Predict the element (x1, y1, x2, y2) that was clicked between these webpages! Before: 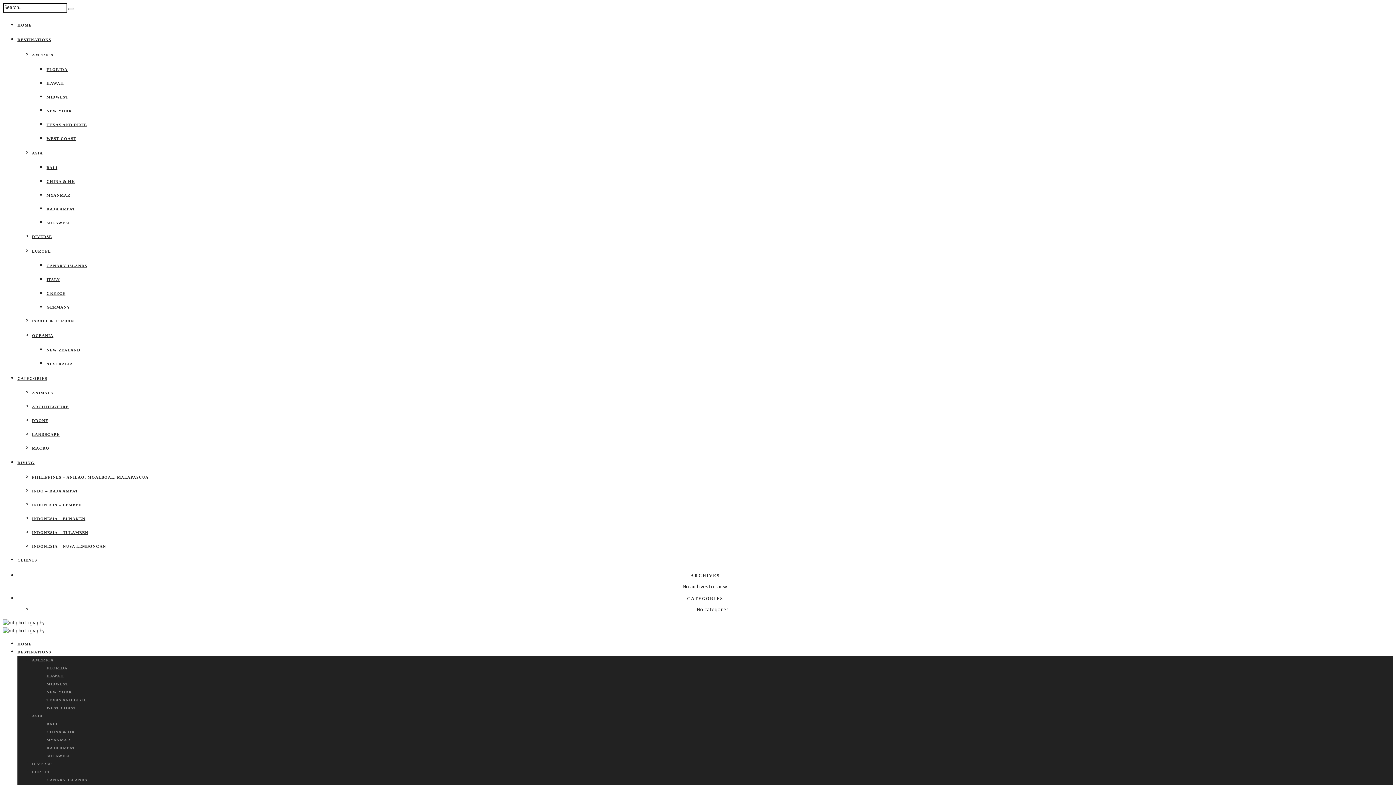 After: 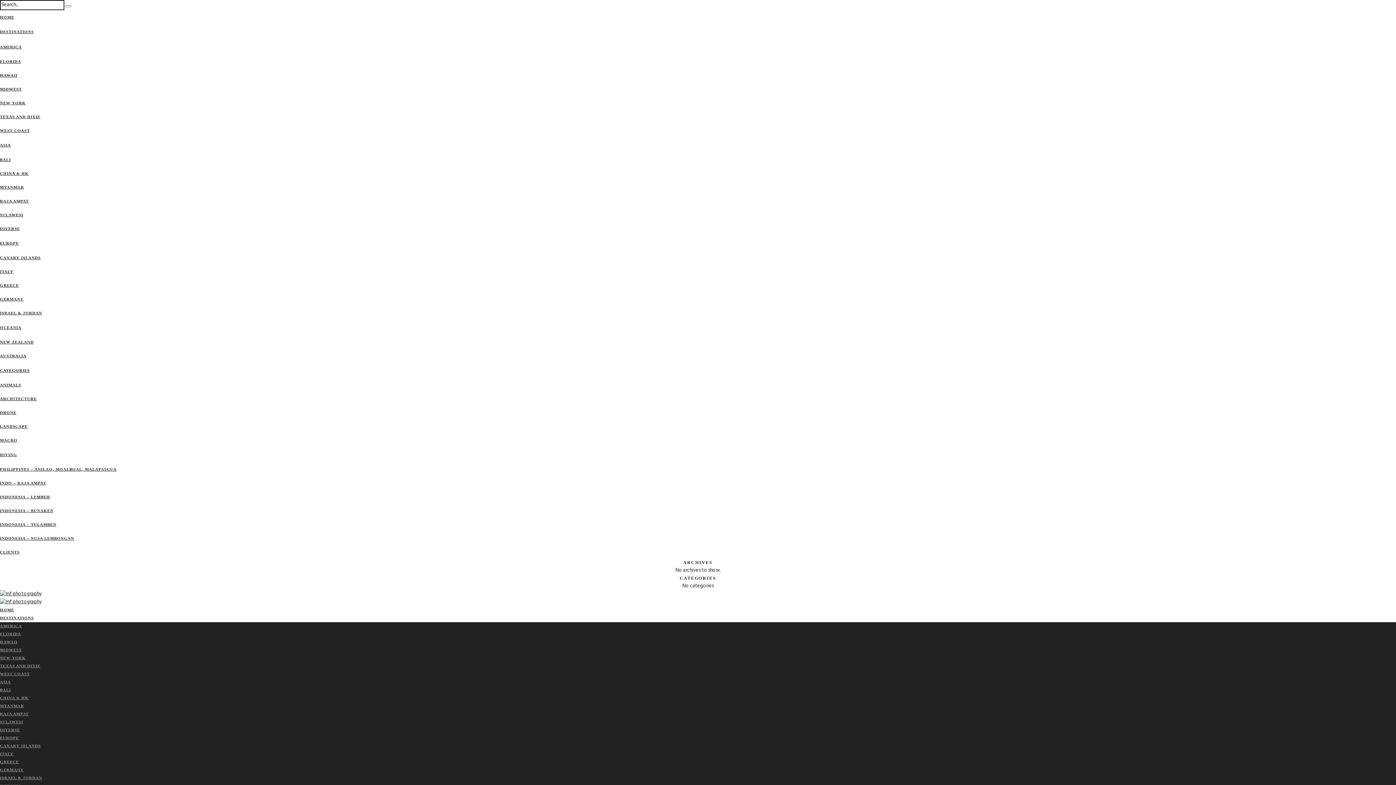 Action: bbox: (32, 706, 42, 726) label: ASIA